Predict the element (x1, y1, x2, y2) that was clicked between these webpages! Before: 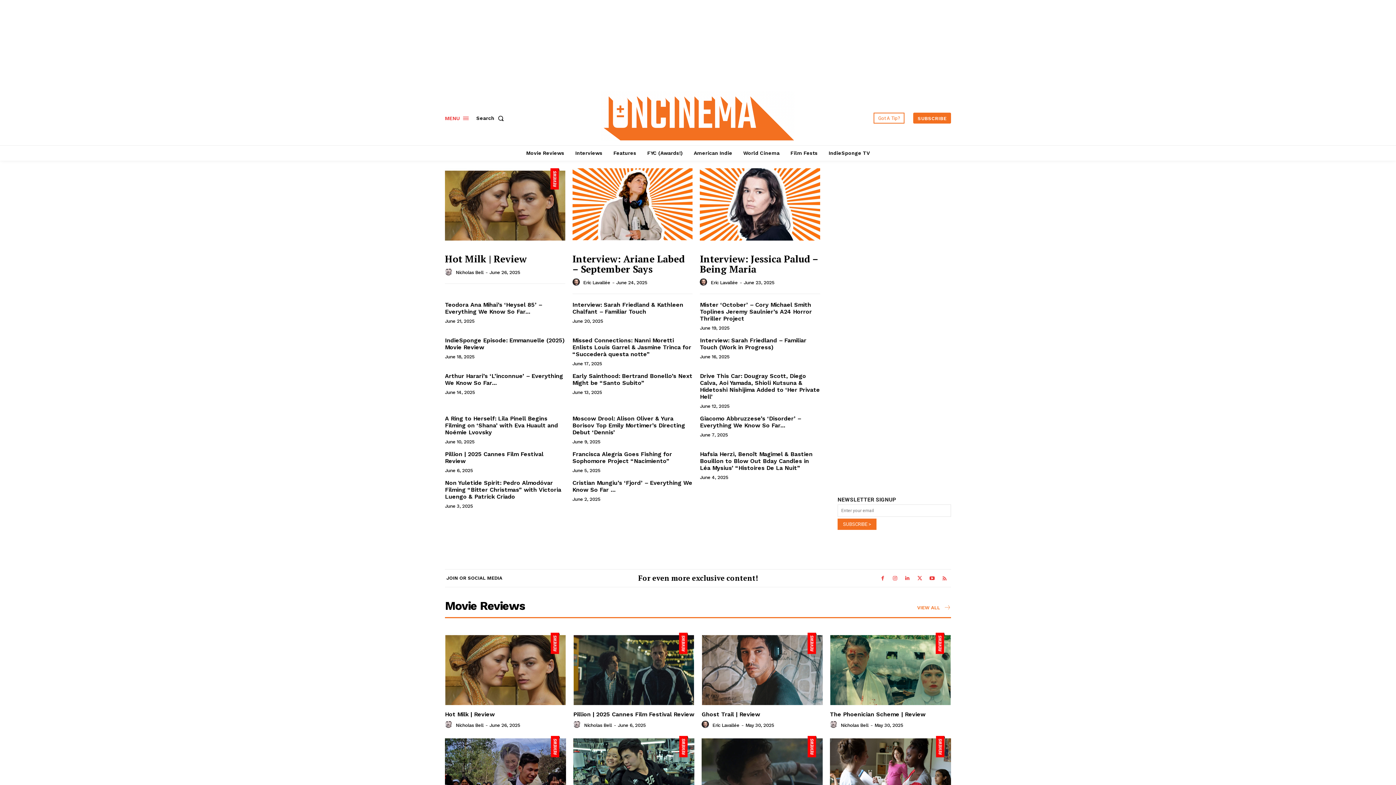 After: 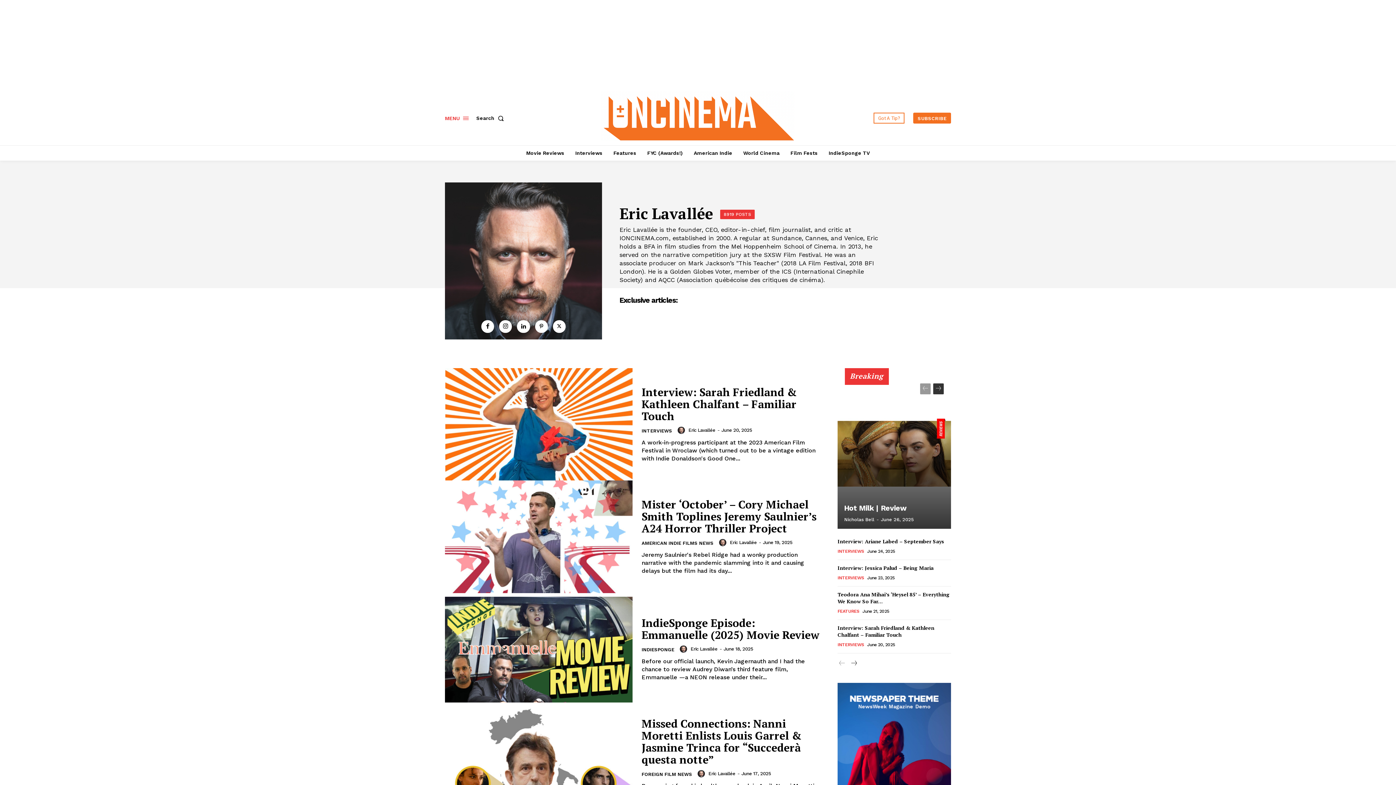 Action: label: author-photo bbox: (572, 278, 582, 286)